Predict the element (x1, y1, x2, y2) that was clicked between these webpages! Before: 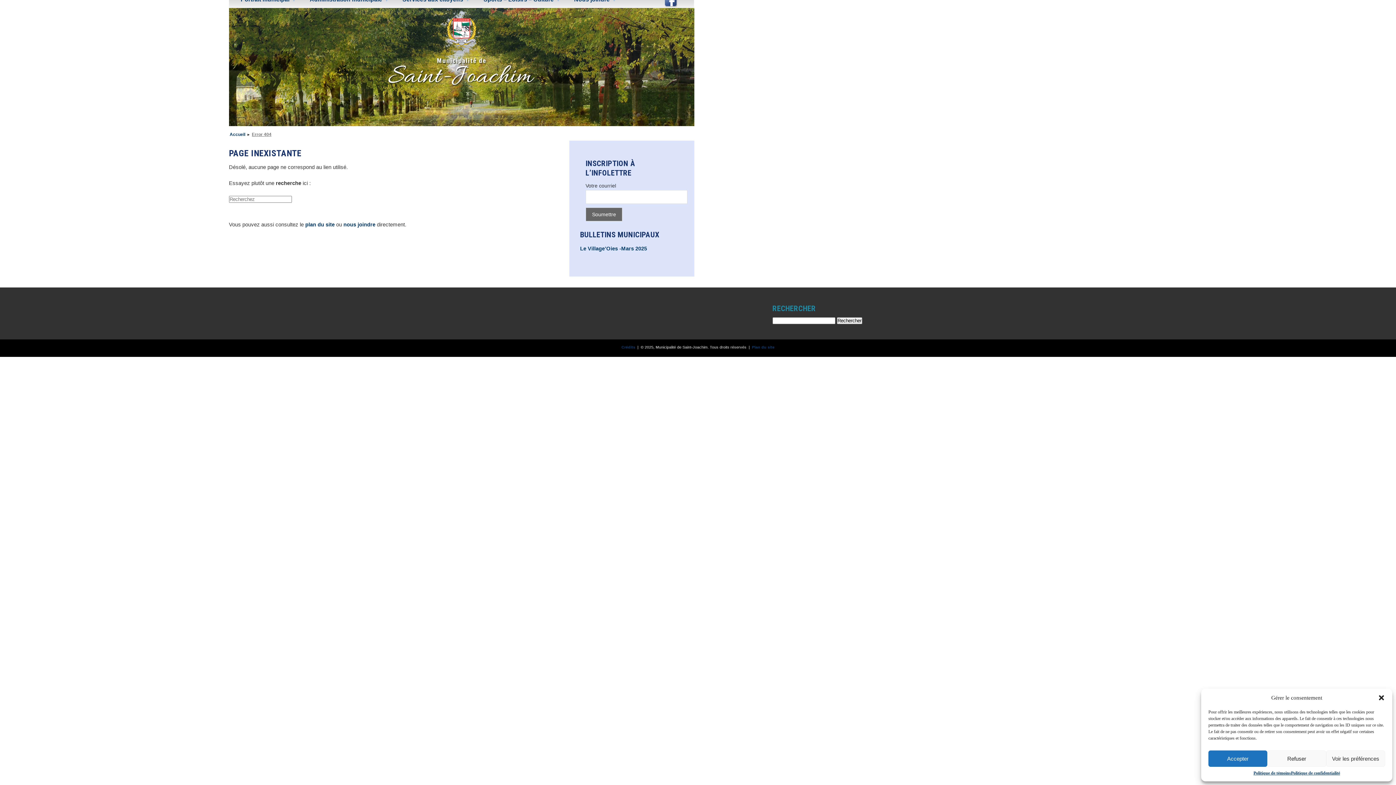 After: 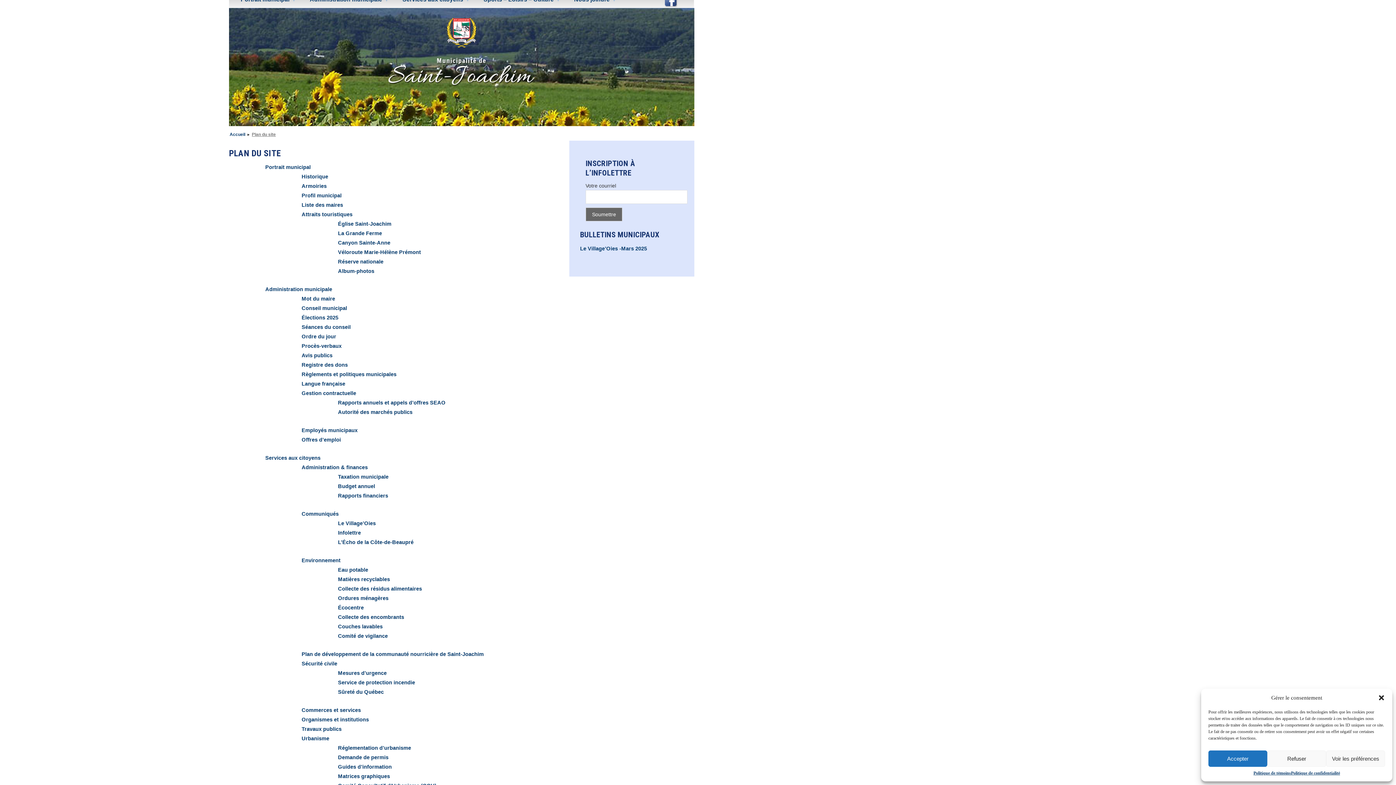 Action: label: Plan du site bbox: (752, 344, 774, 349)